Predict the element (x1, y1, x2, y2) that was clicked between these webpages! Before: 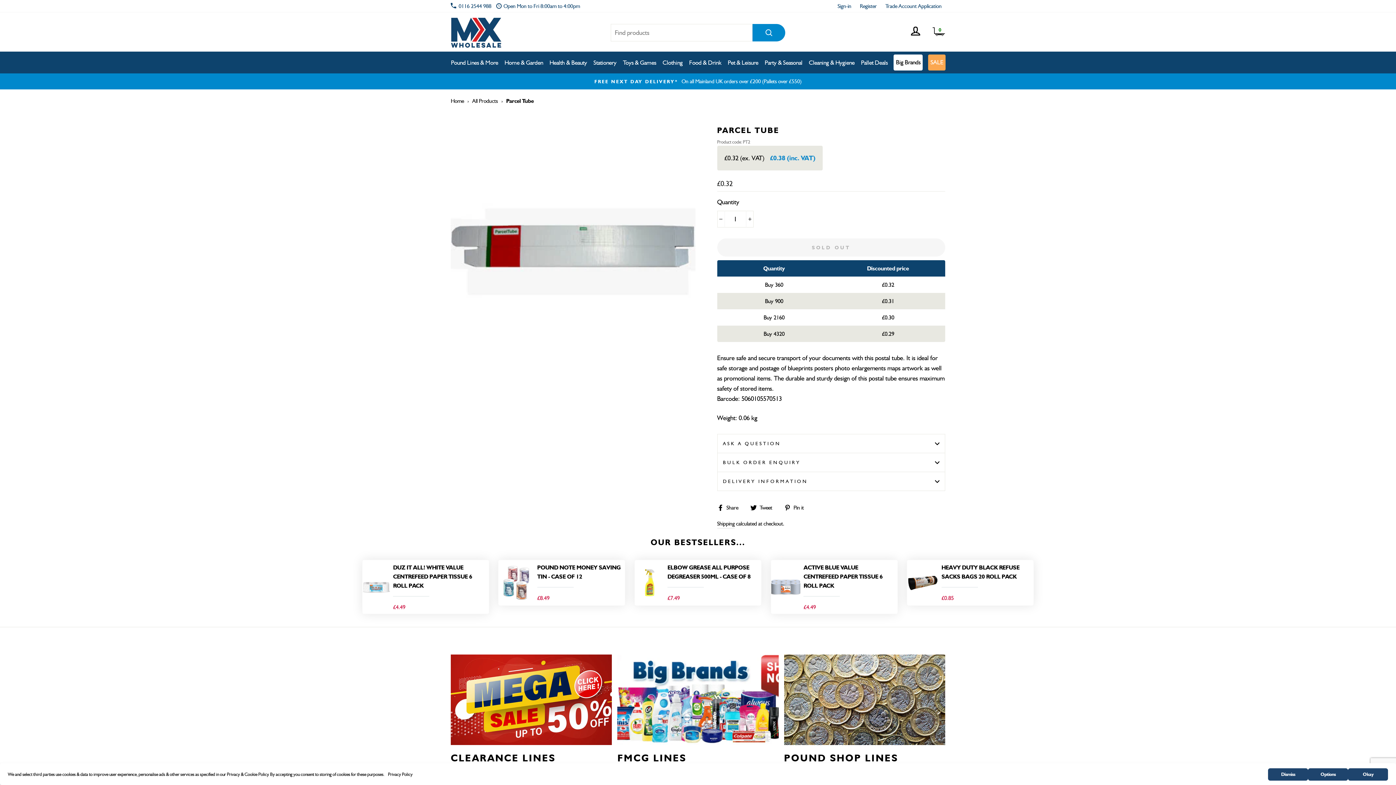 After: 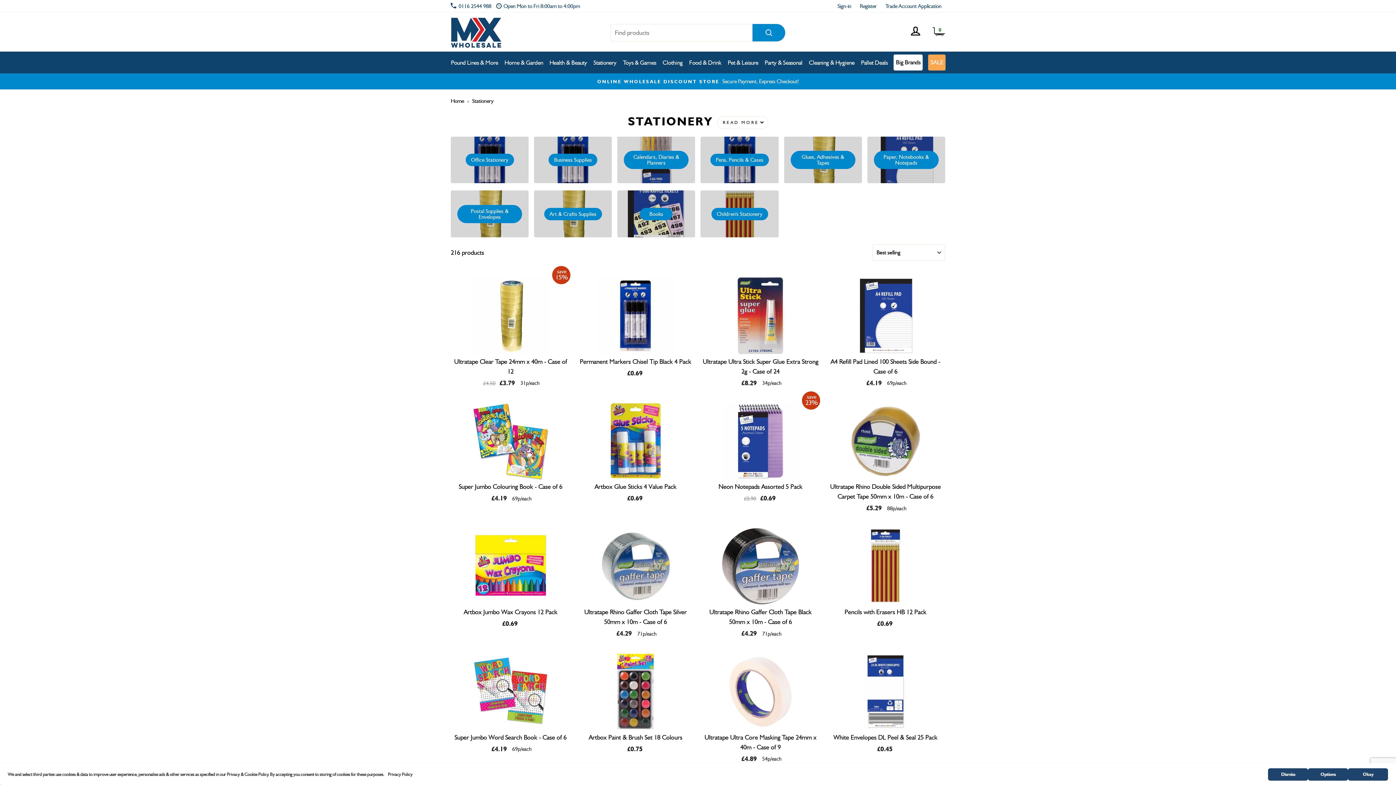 Action: bbox: (591, 54, 619, 70) label: Stationery